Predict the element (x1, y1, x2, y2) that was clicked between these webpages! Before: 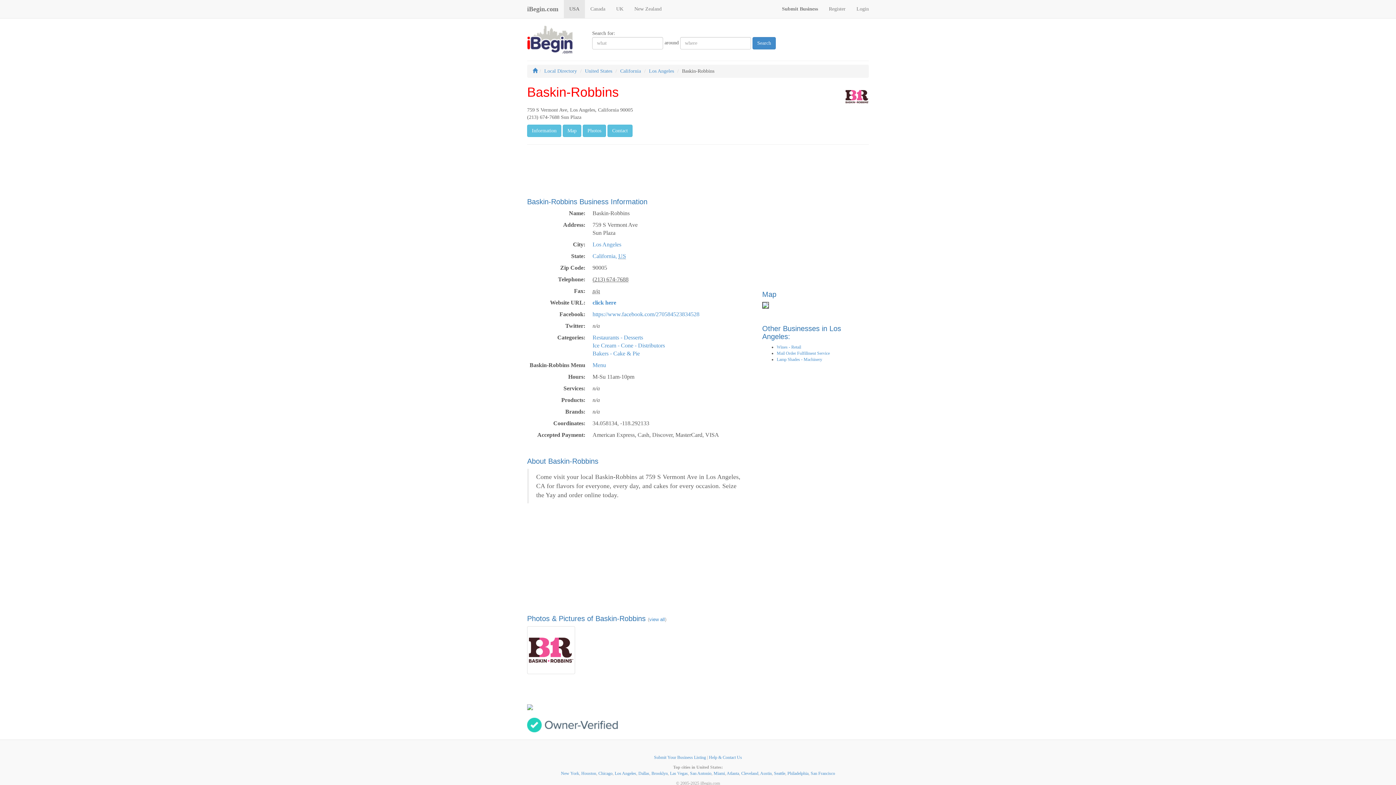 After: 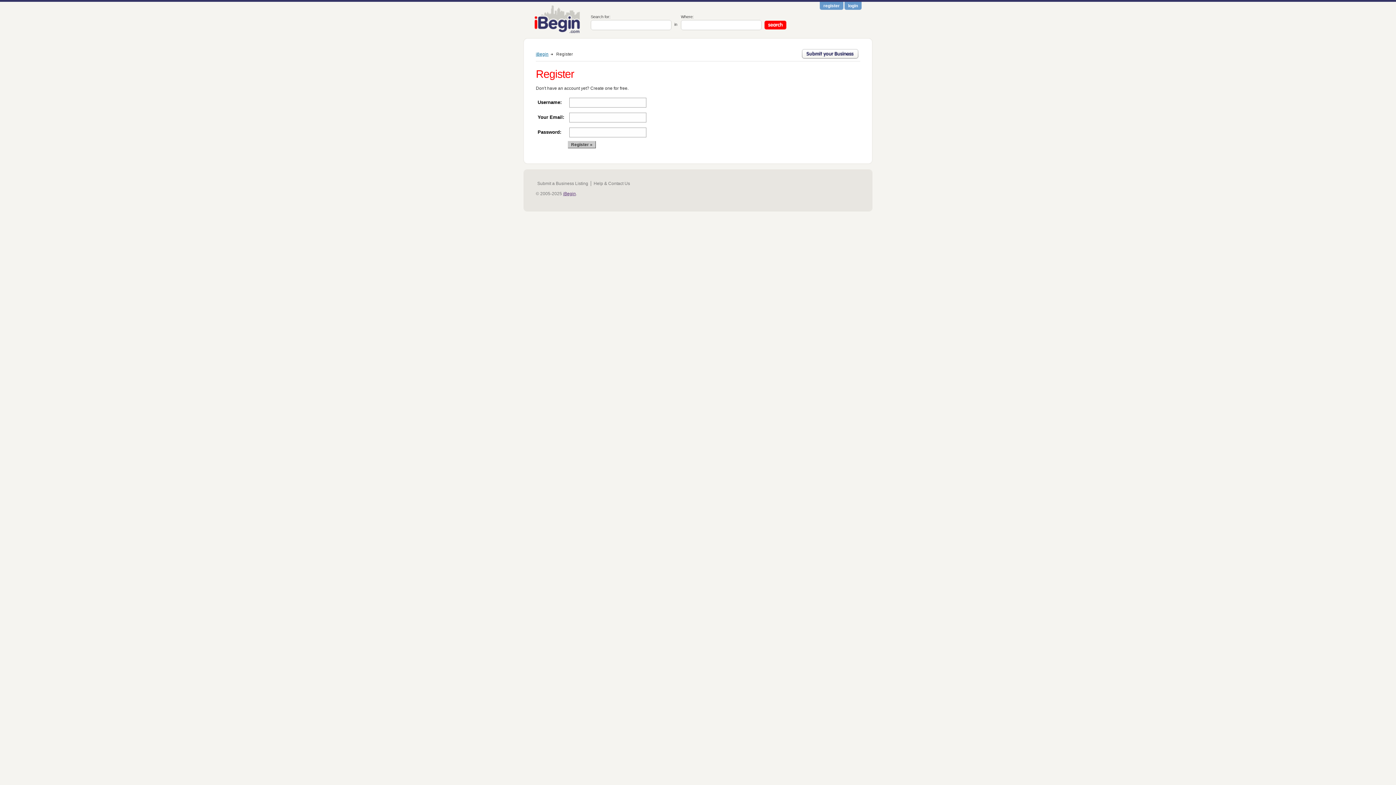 Action: bbox: (823, 0, 851, 18) label: Register